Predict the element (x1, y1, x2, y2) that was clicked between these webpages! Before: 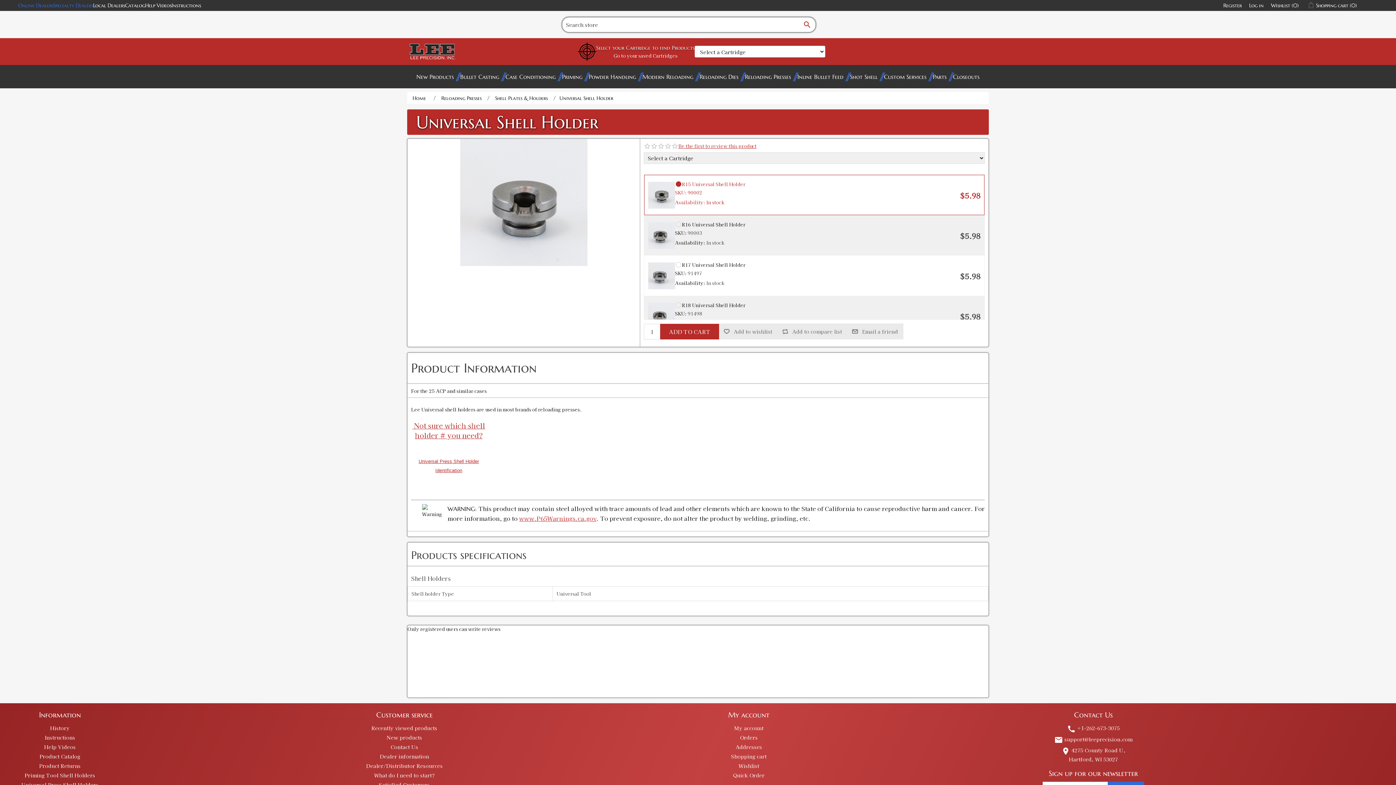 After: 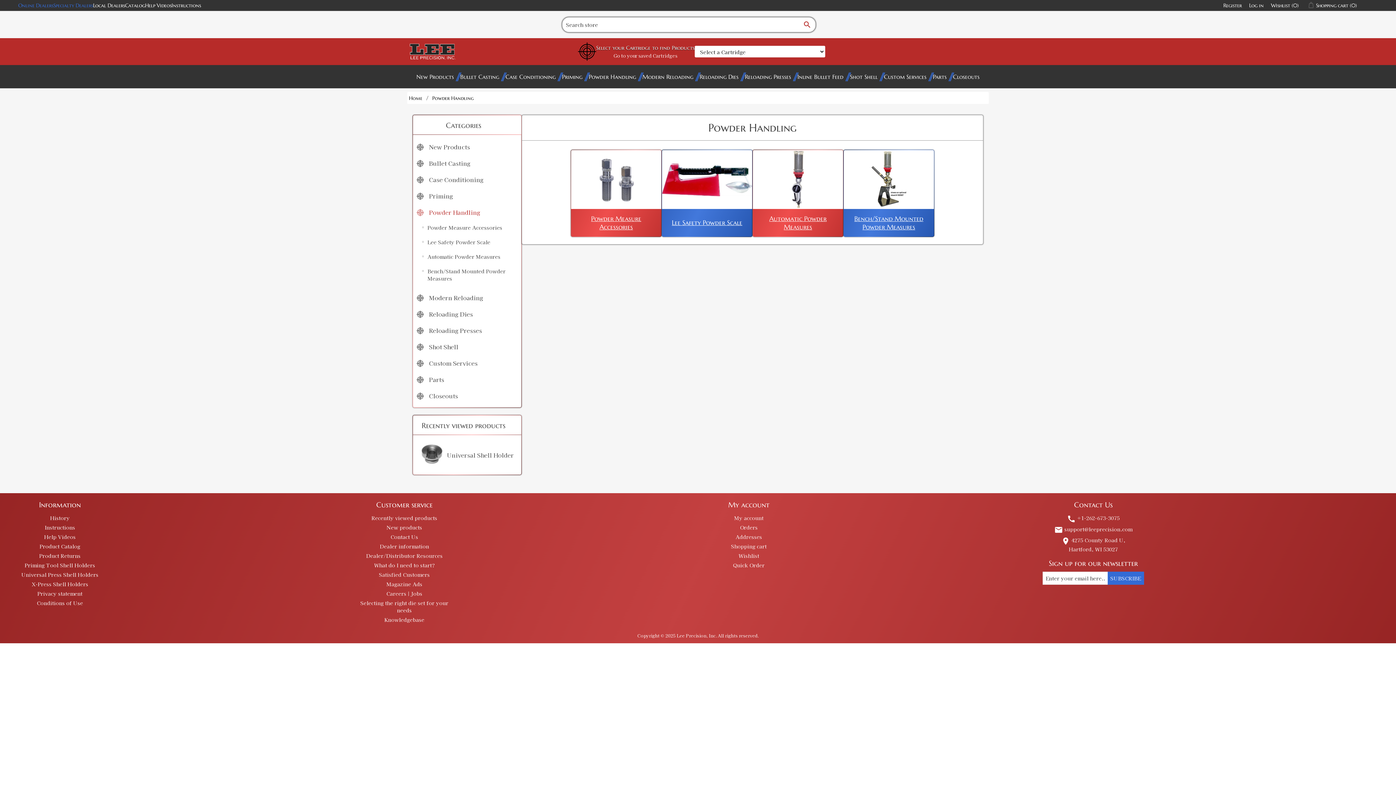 Action: label: Powder Handling bbox: (588, 72, 636, 81)